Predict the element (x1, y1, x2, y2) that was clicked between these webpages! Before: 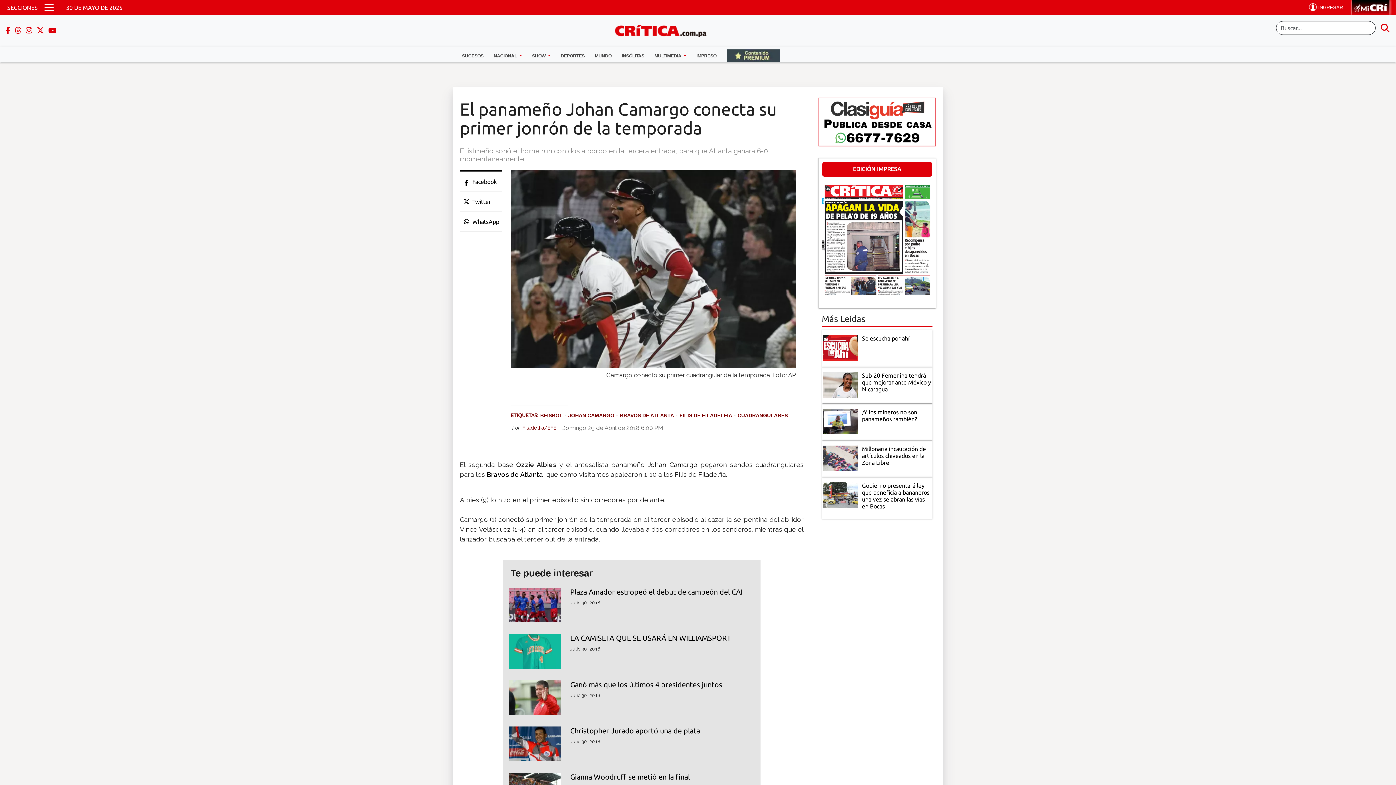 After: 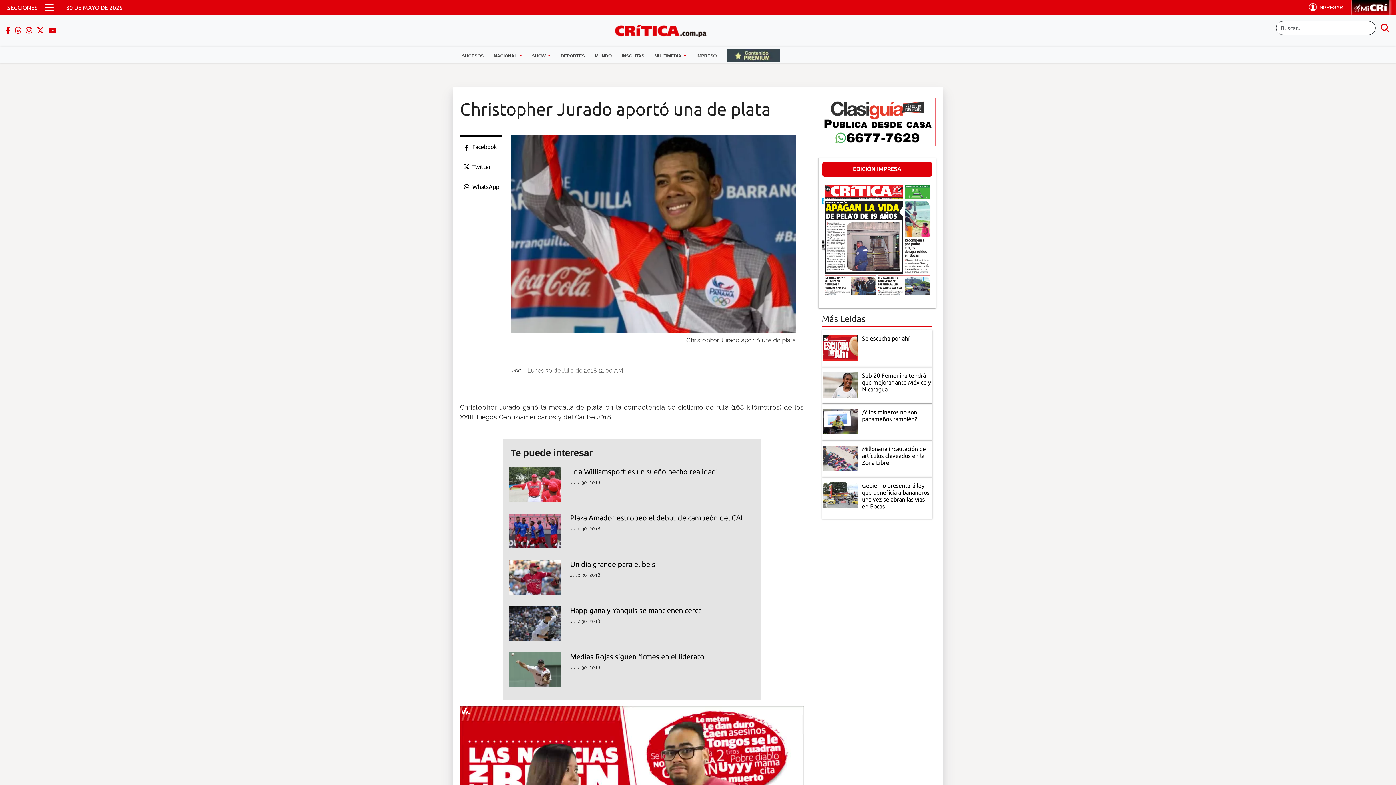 Action: label: Christopher Jurado aportó una de plata bbox: (570, 726, 746, 735)